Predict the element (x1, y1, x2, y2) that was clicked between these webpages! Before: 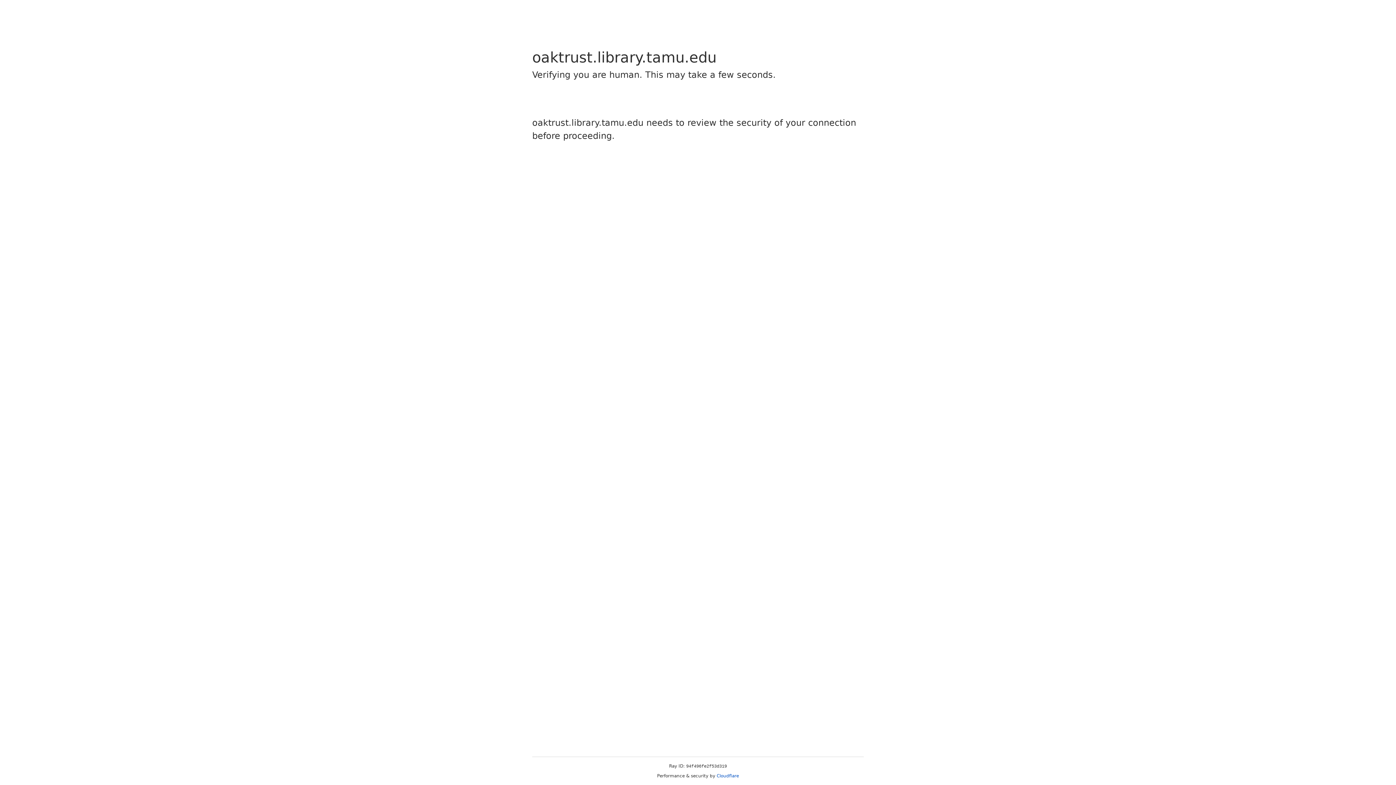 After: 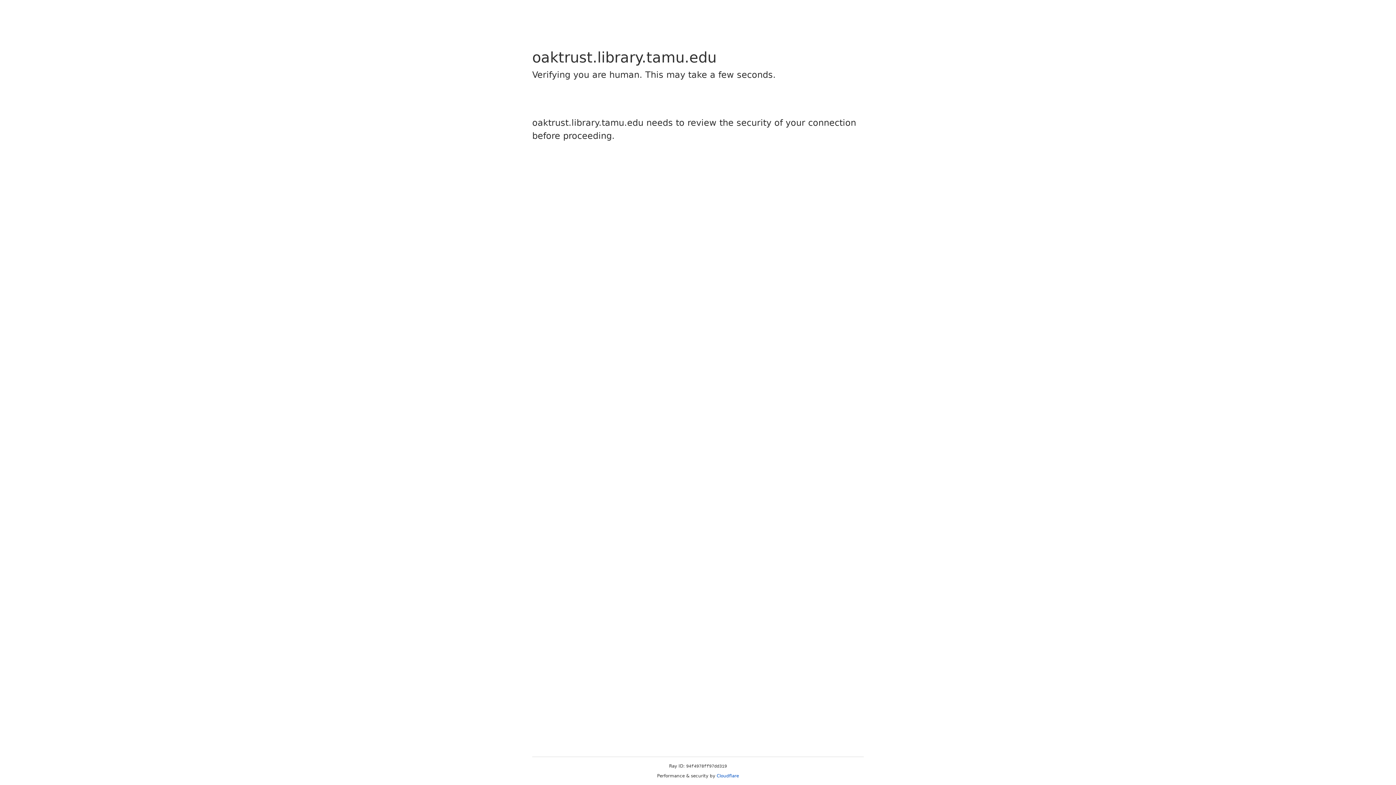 Action: label: Cloudflare bbox: (716, 773, 739, 778)